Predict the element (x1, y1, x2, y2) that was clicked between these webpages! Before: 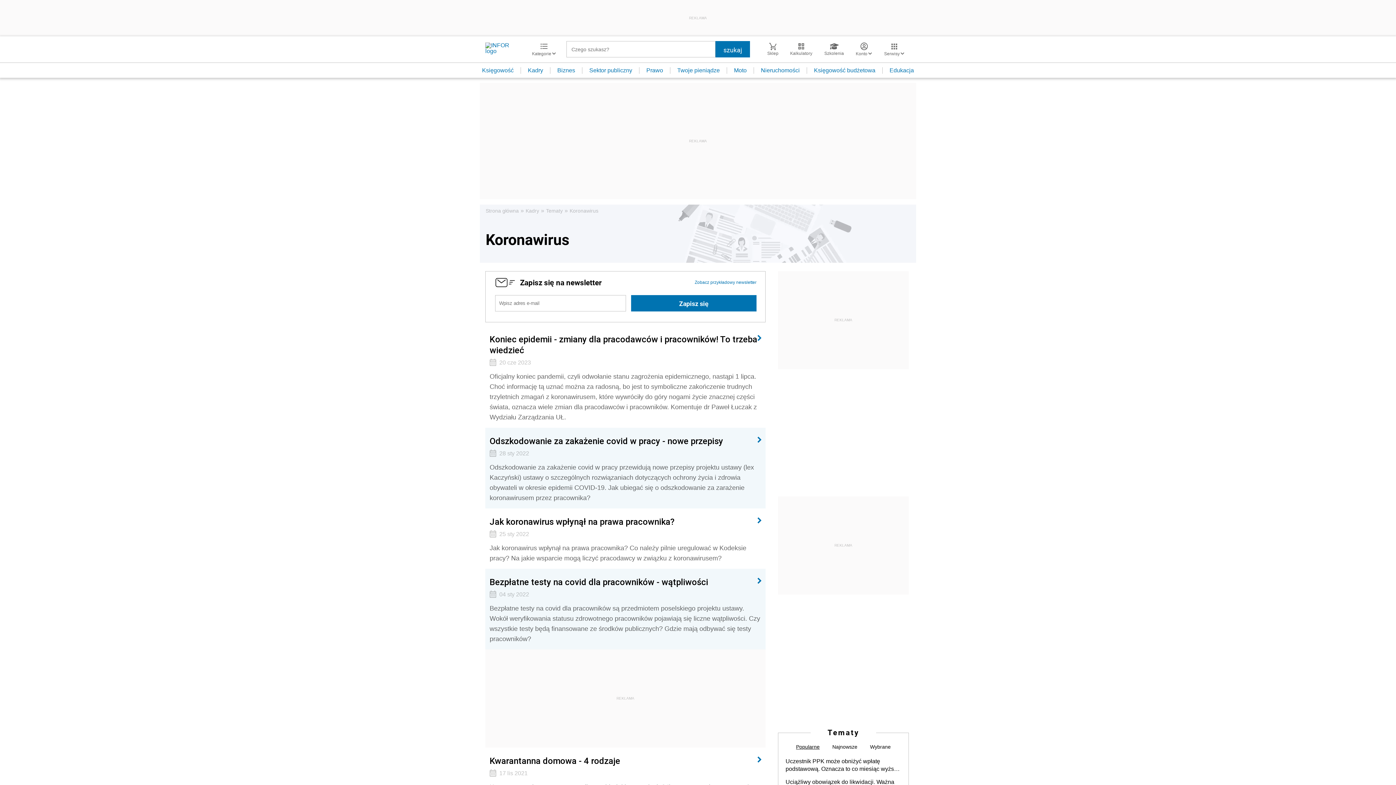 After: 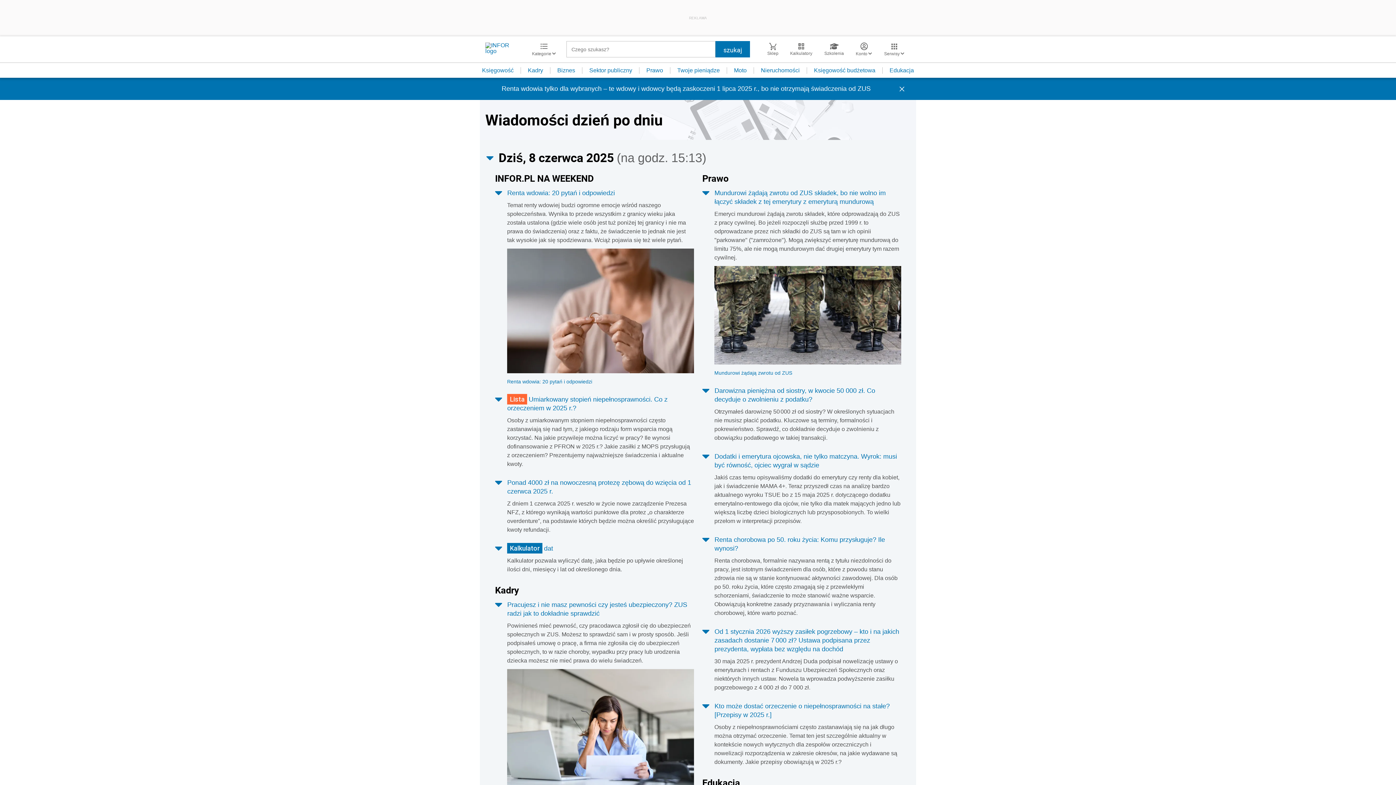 Action: bbox: (485, 42, 521, 56)